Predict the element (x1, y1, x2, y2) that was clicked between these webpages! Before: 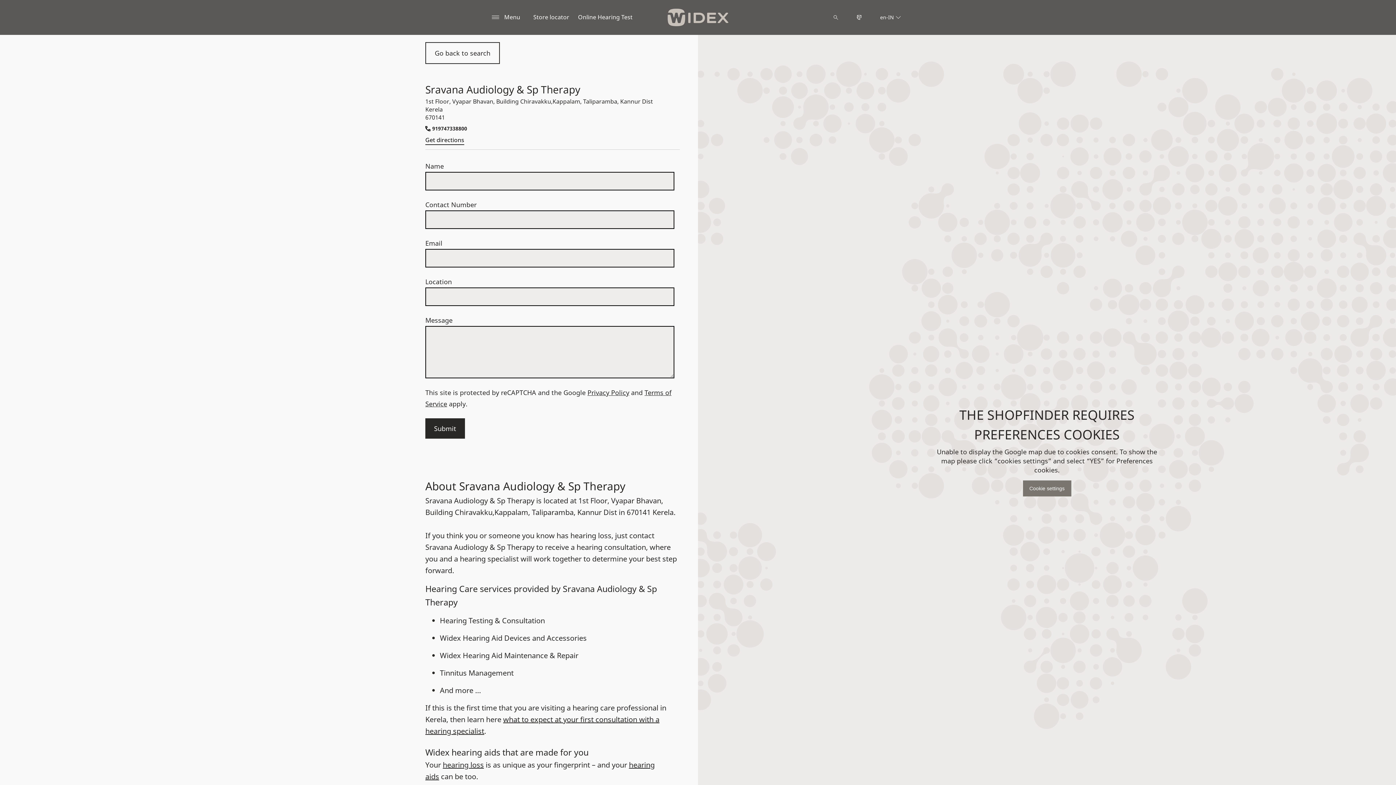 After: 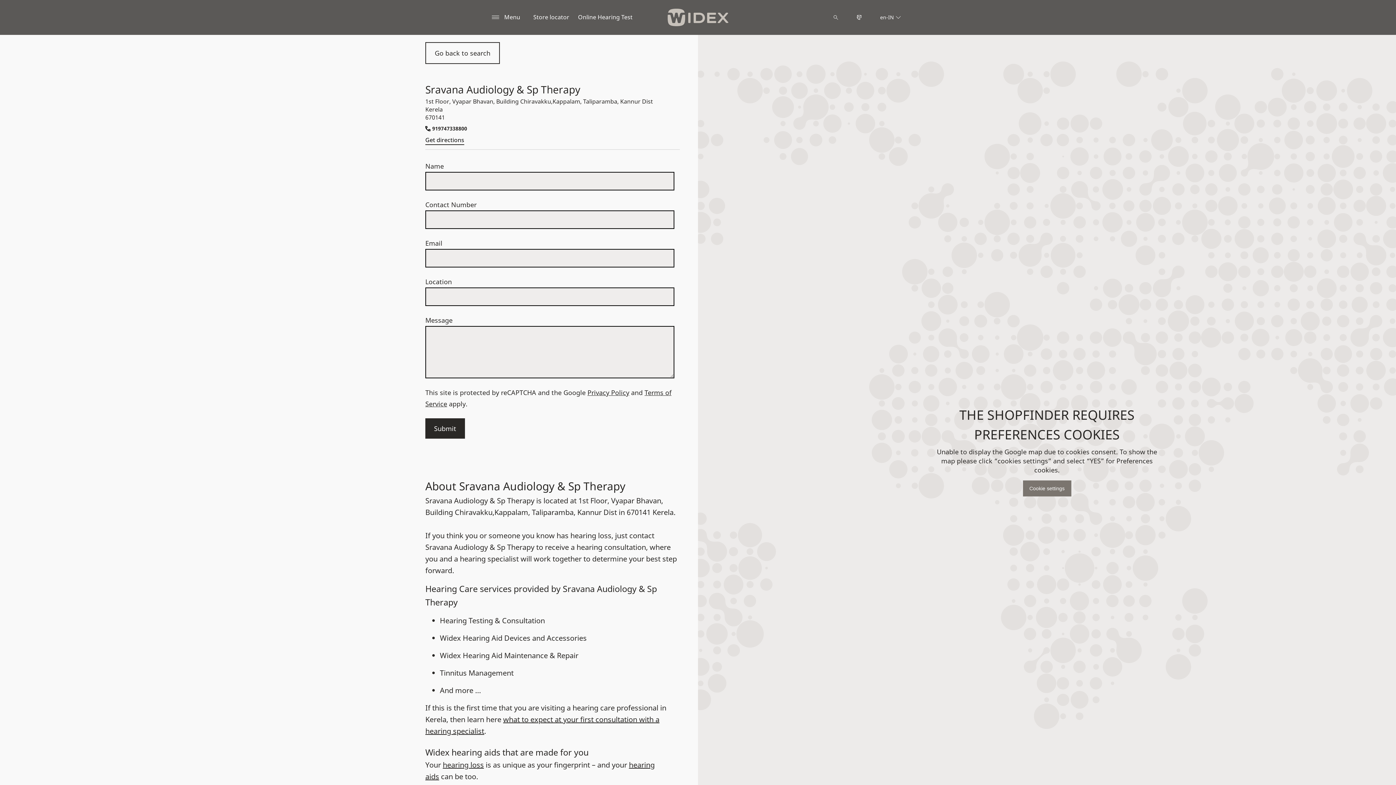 Action: label: Privacy Policy bbox: (587, 388, 629, 397)